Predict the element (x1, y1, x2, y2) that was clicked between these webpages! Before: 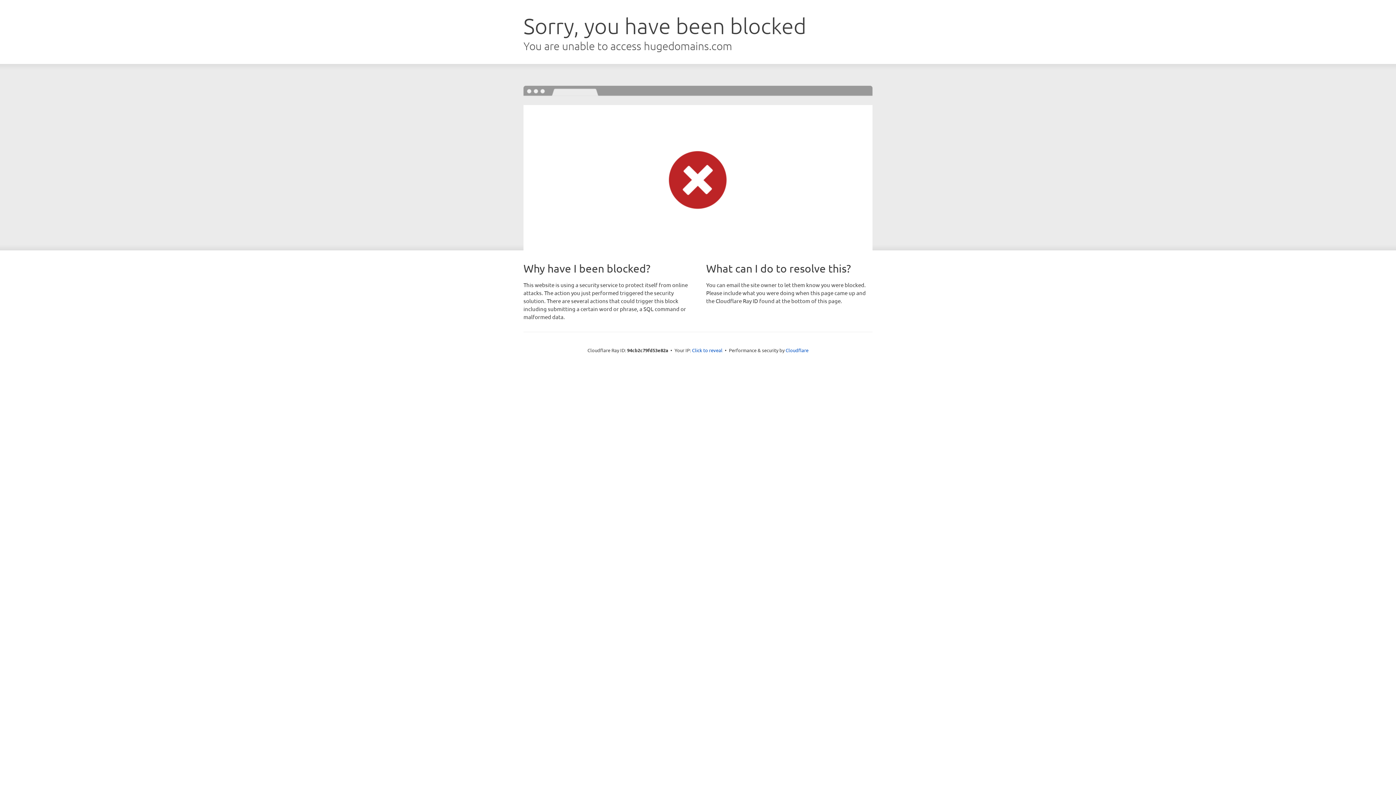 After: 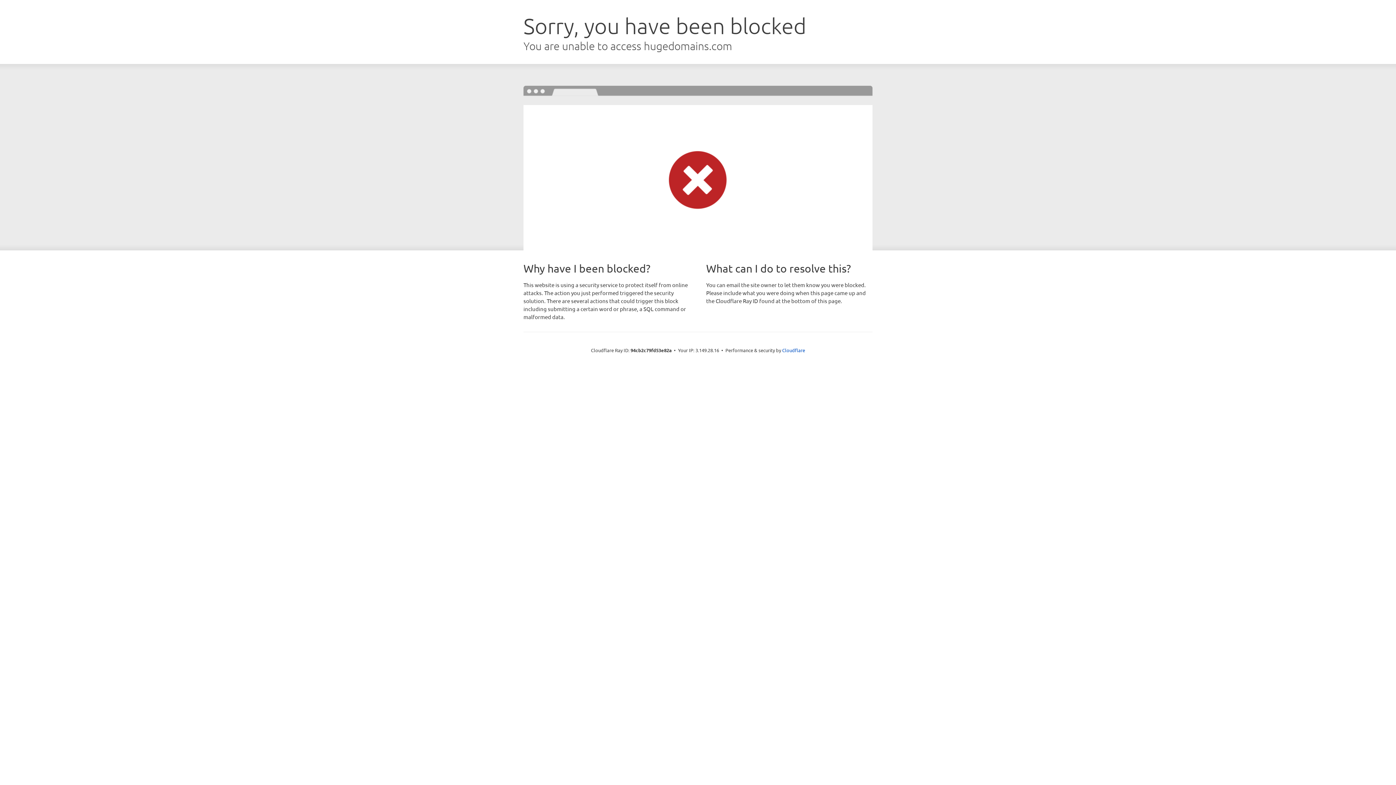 Action: bbox: (692, 346, 722, 353) label: Click to reveal